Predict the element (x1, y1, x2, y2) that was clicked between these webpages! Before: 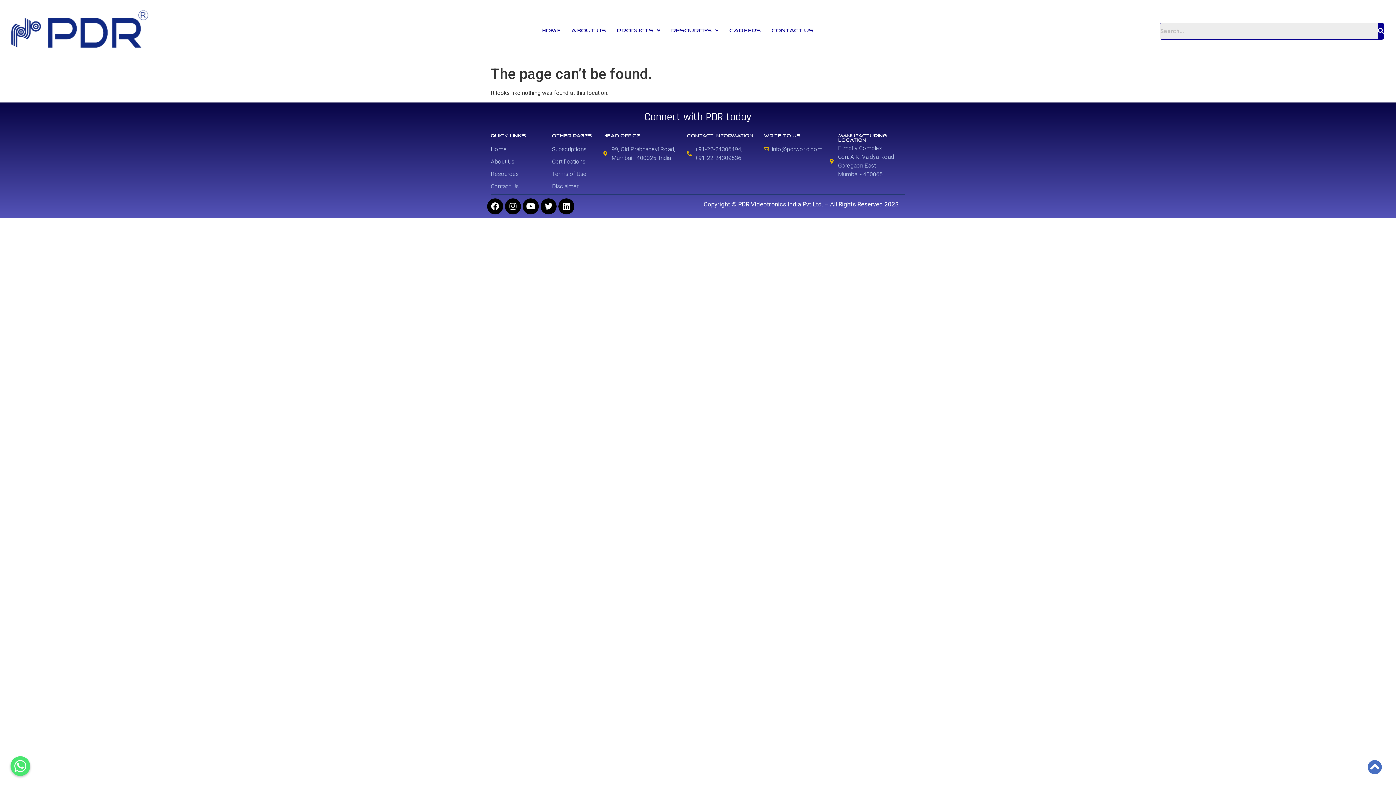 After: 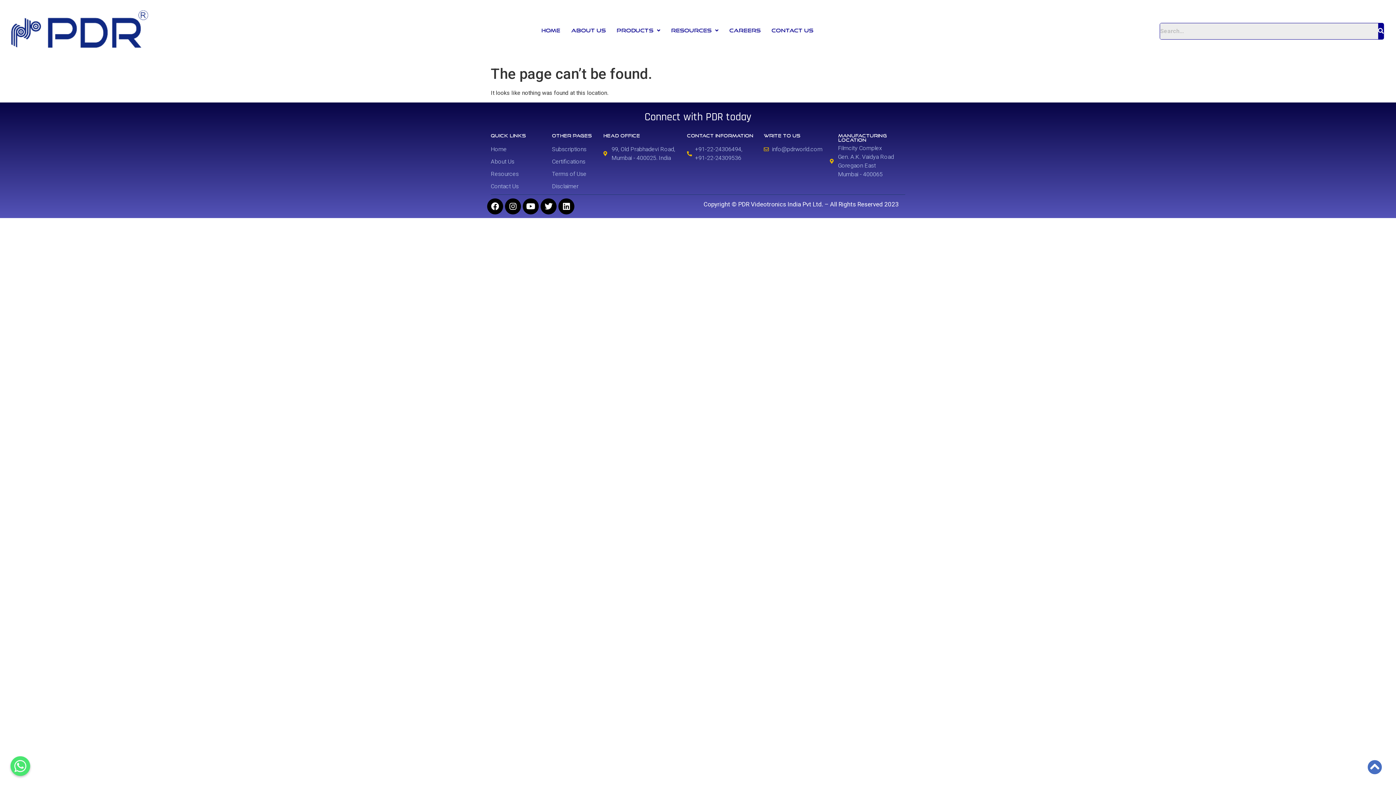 Action: bbox: (764, 145, 830, 153) label: info@pdrworld.com